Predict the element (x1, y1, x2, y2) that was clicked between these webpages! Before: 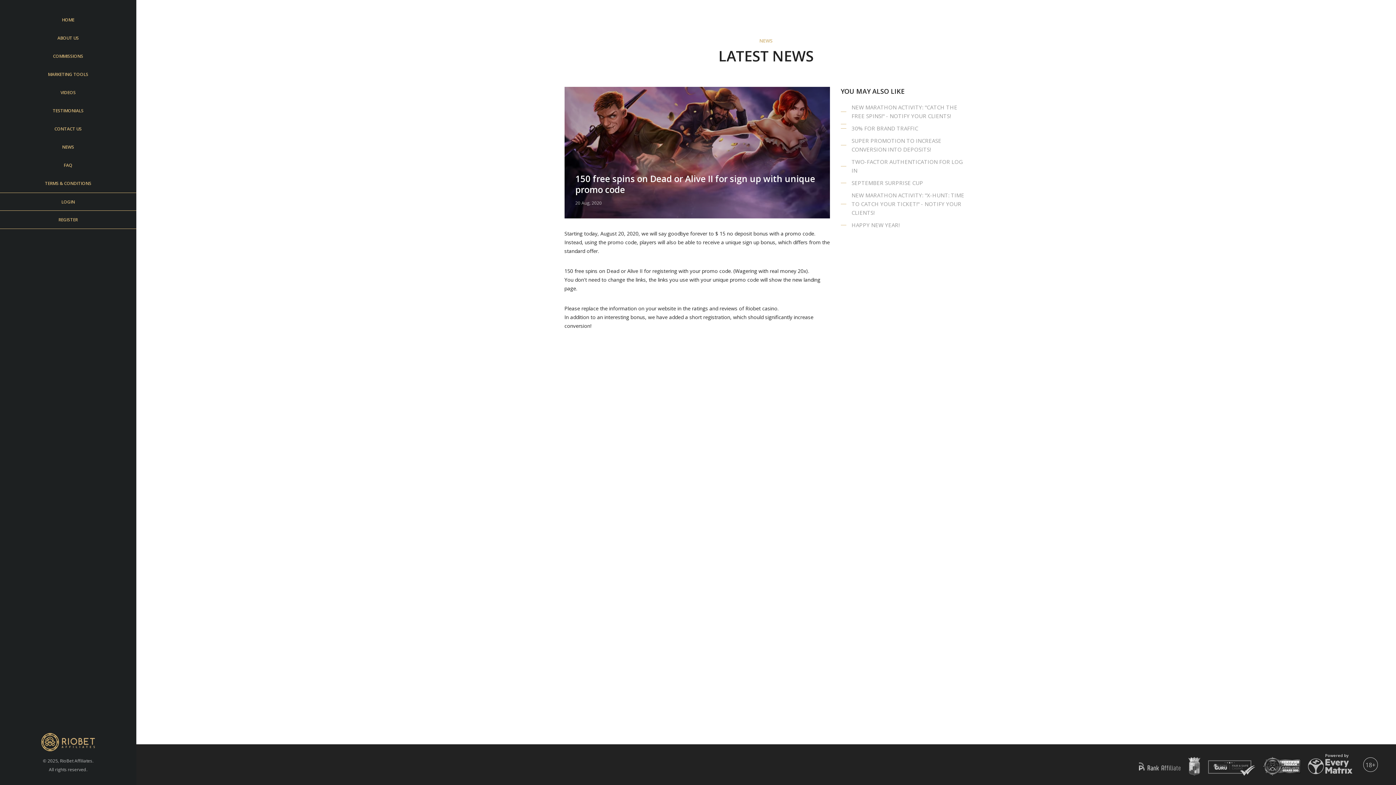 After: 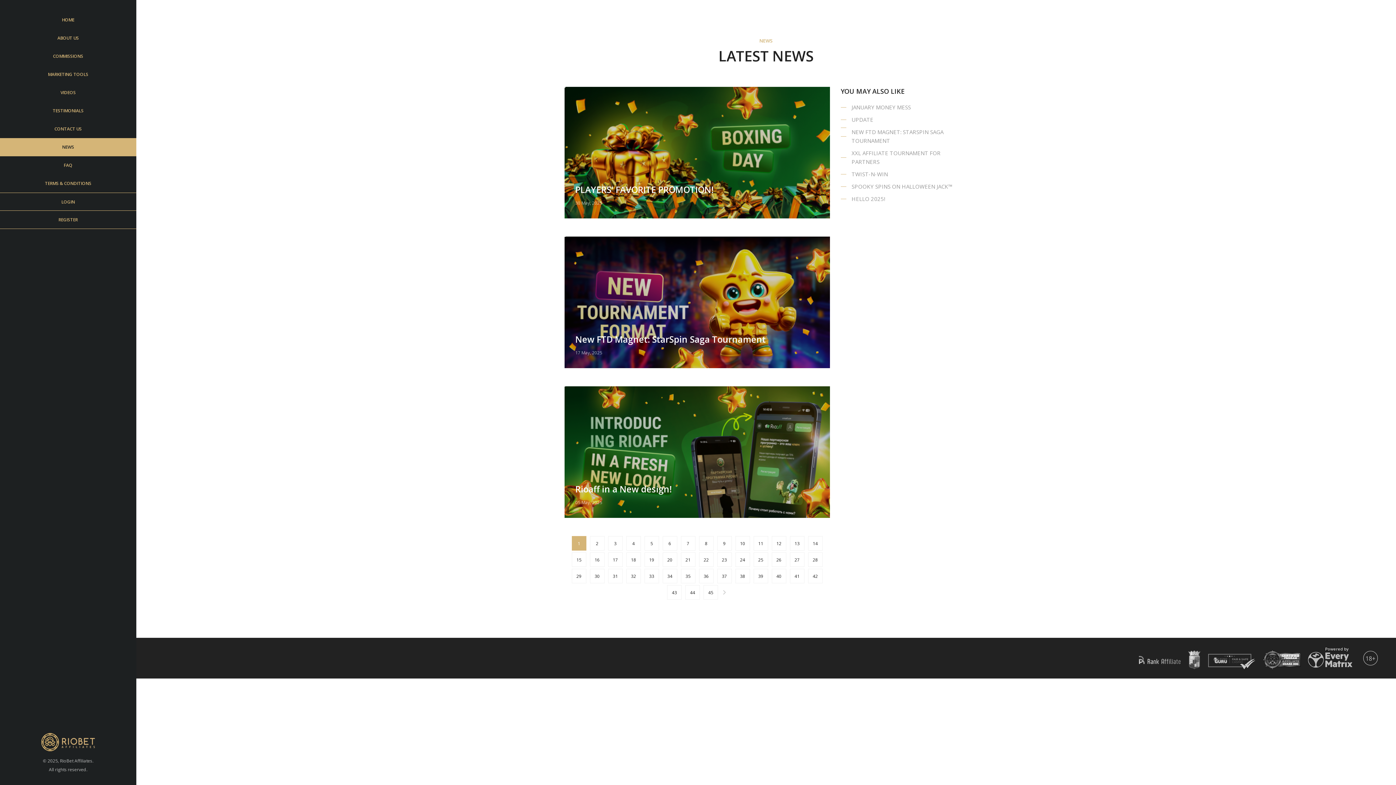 Action: label: NEWS bbox: (0, 138, 136, 156)